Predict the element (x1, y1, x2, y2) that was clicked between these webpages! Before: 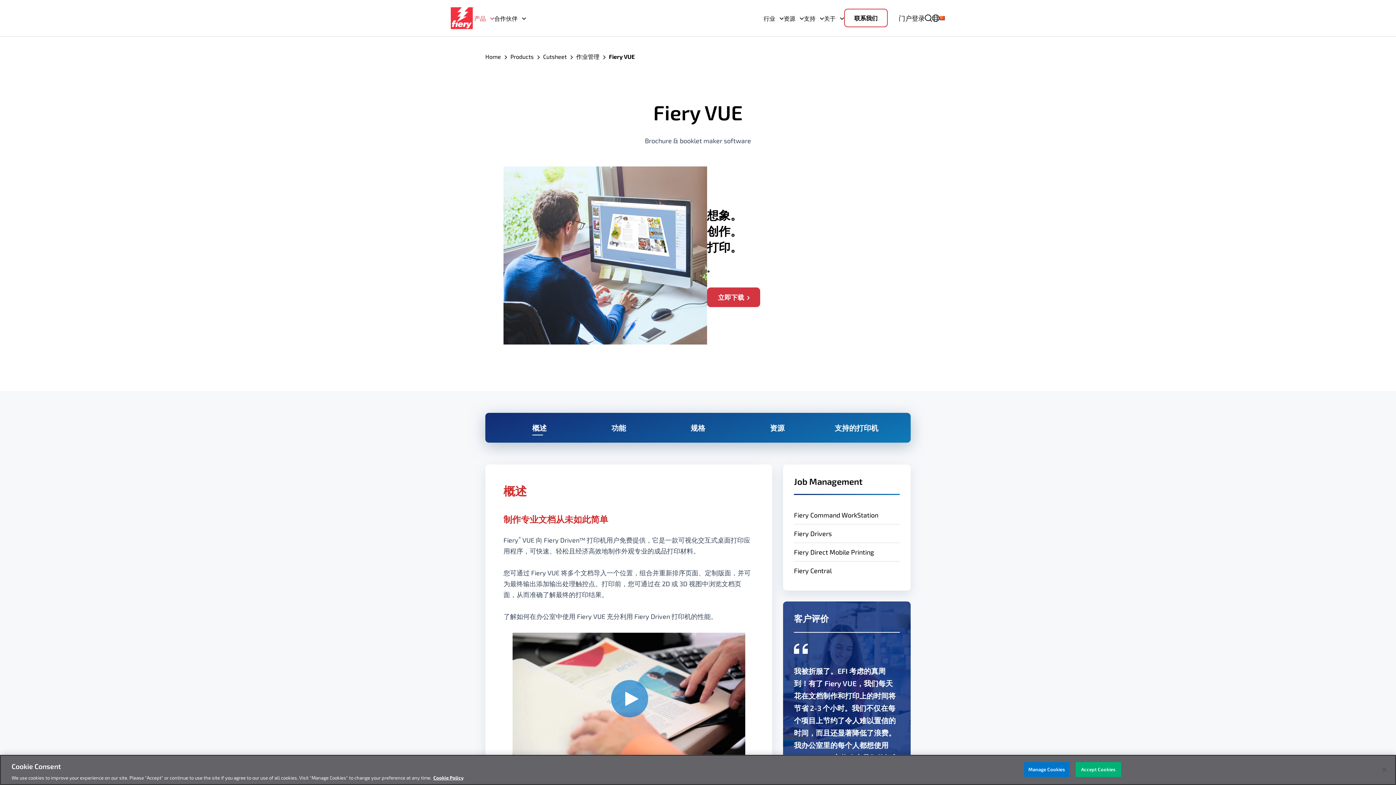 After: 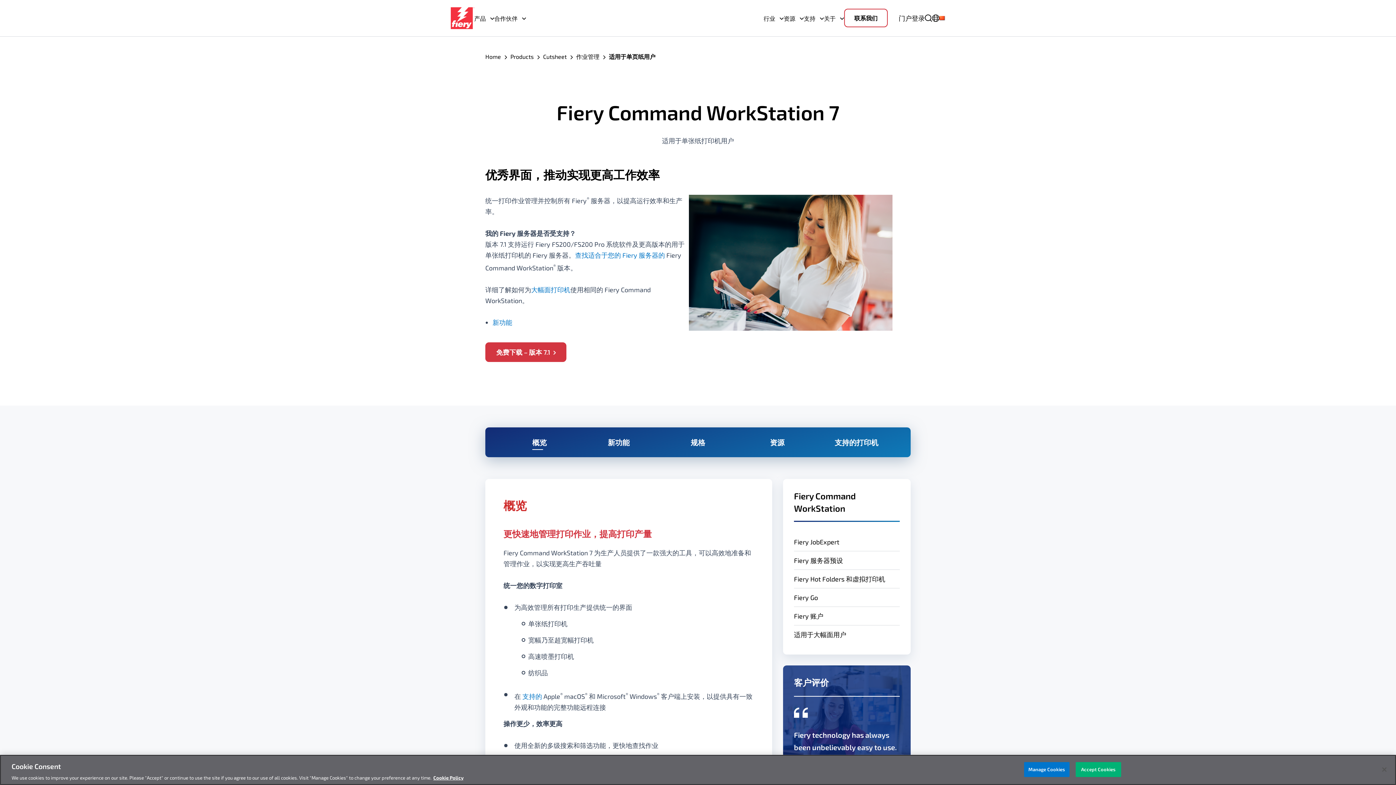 Action: bbox: (794, 511, 878, 519) label: Fiery Command WorkStation